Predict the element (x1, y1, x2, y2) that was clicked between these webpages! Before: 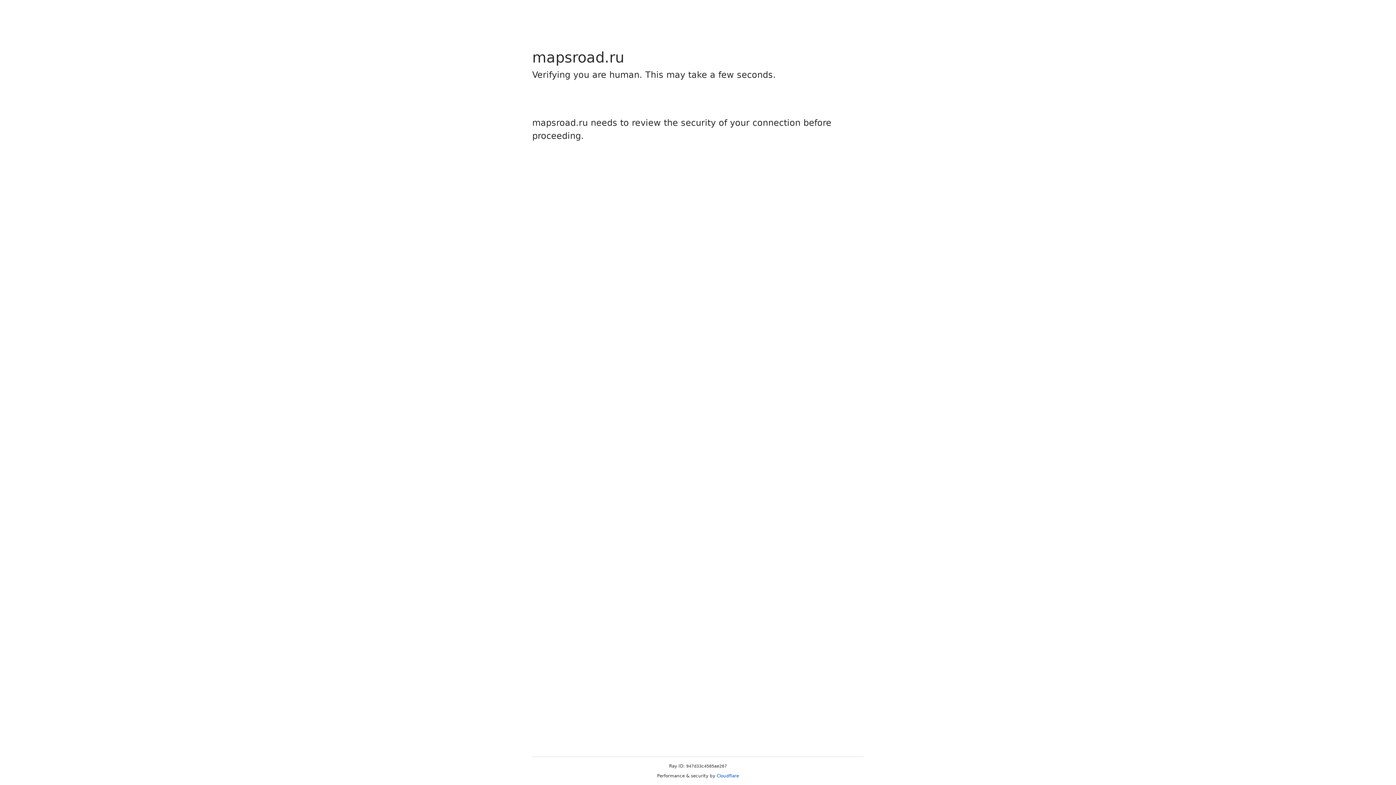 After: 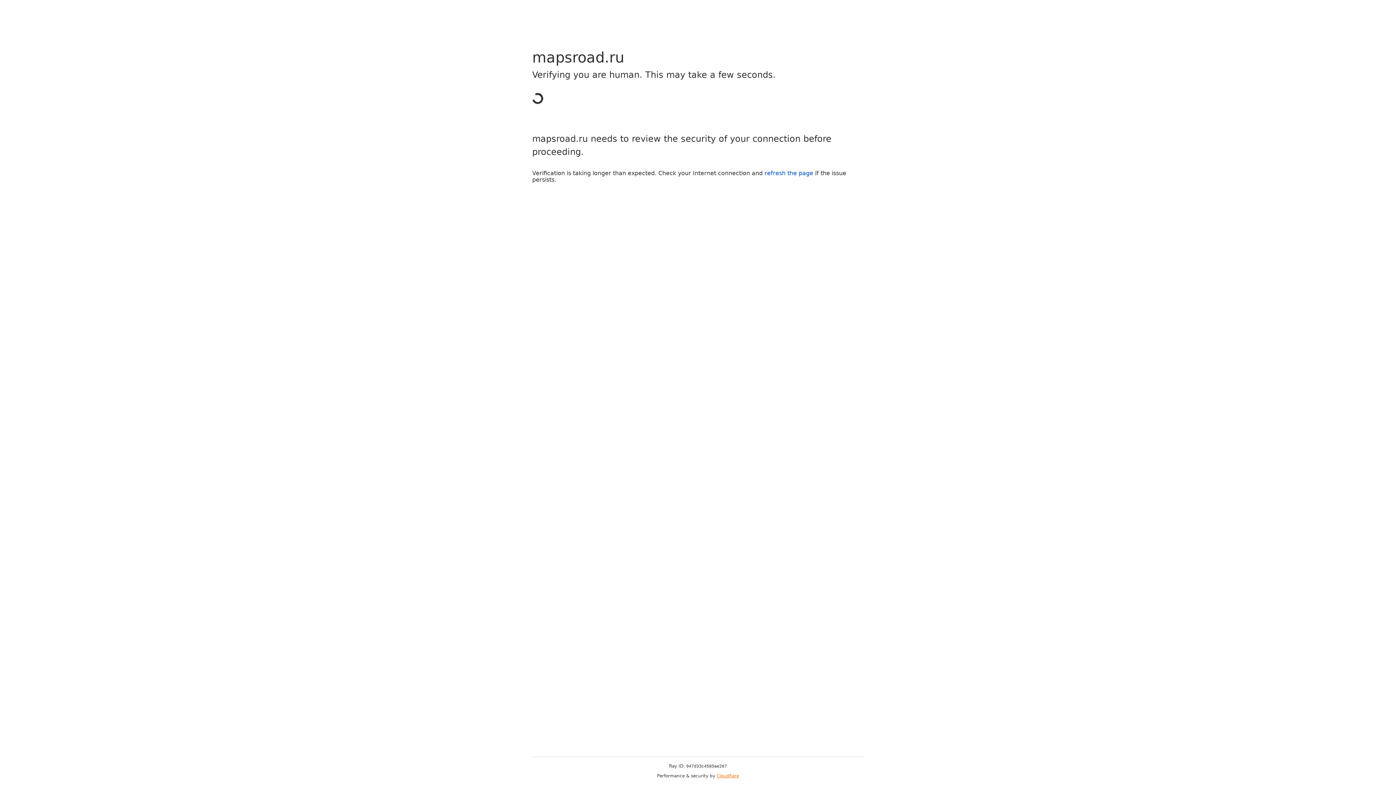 Action: label: Cloudflare bbox: (716, 773, 739, 778)